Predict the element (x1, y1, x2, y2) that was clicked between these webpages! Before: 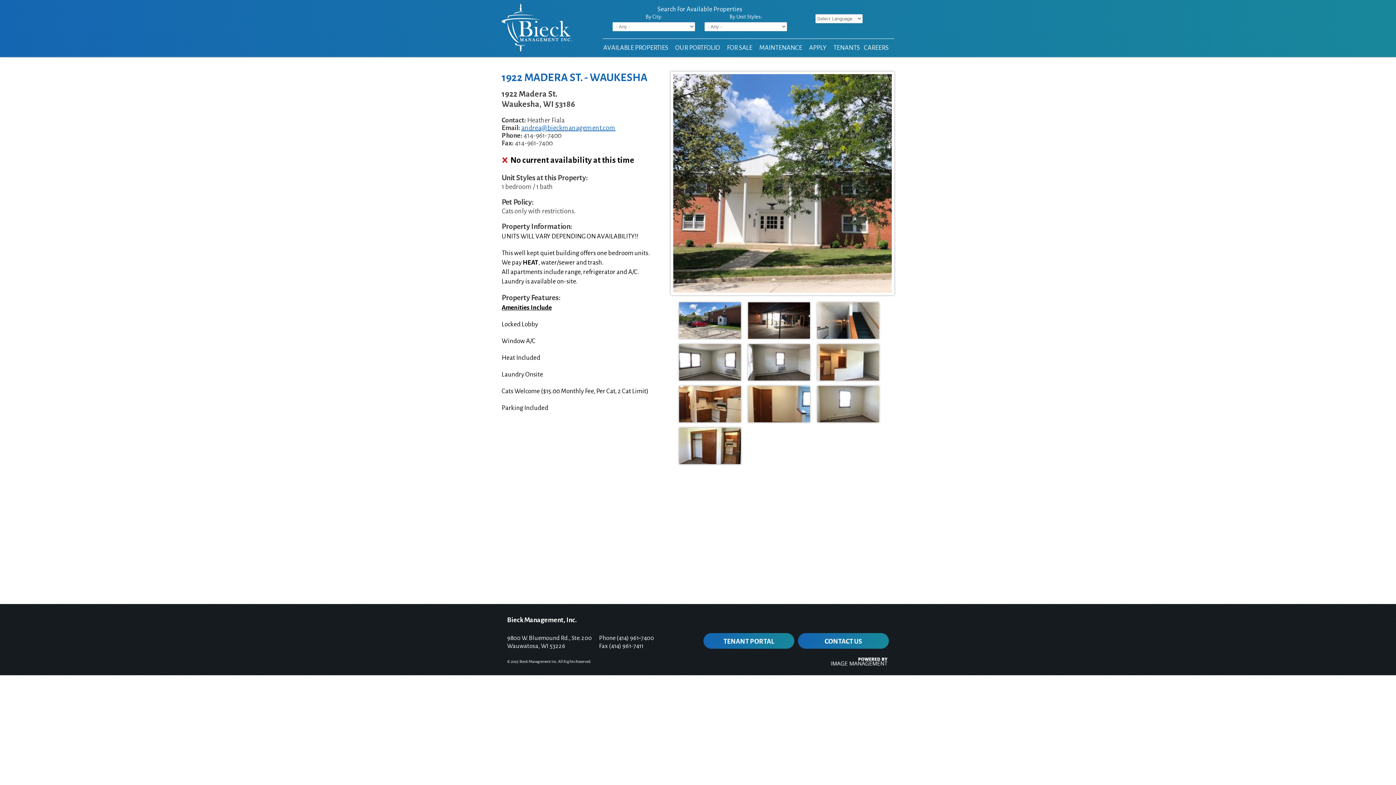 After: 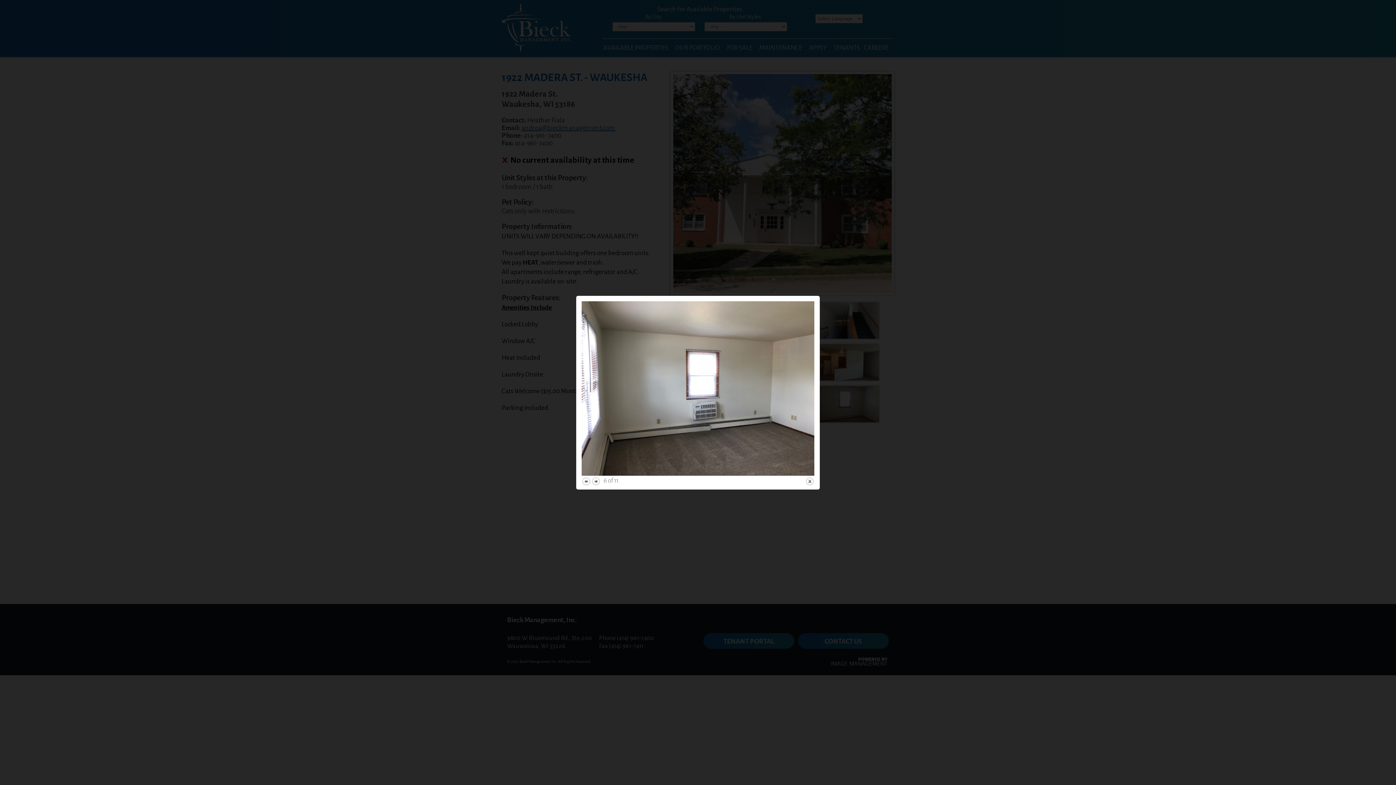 Action: bbox: (748, 374, 810, 382)